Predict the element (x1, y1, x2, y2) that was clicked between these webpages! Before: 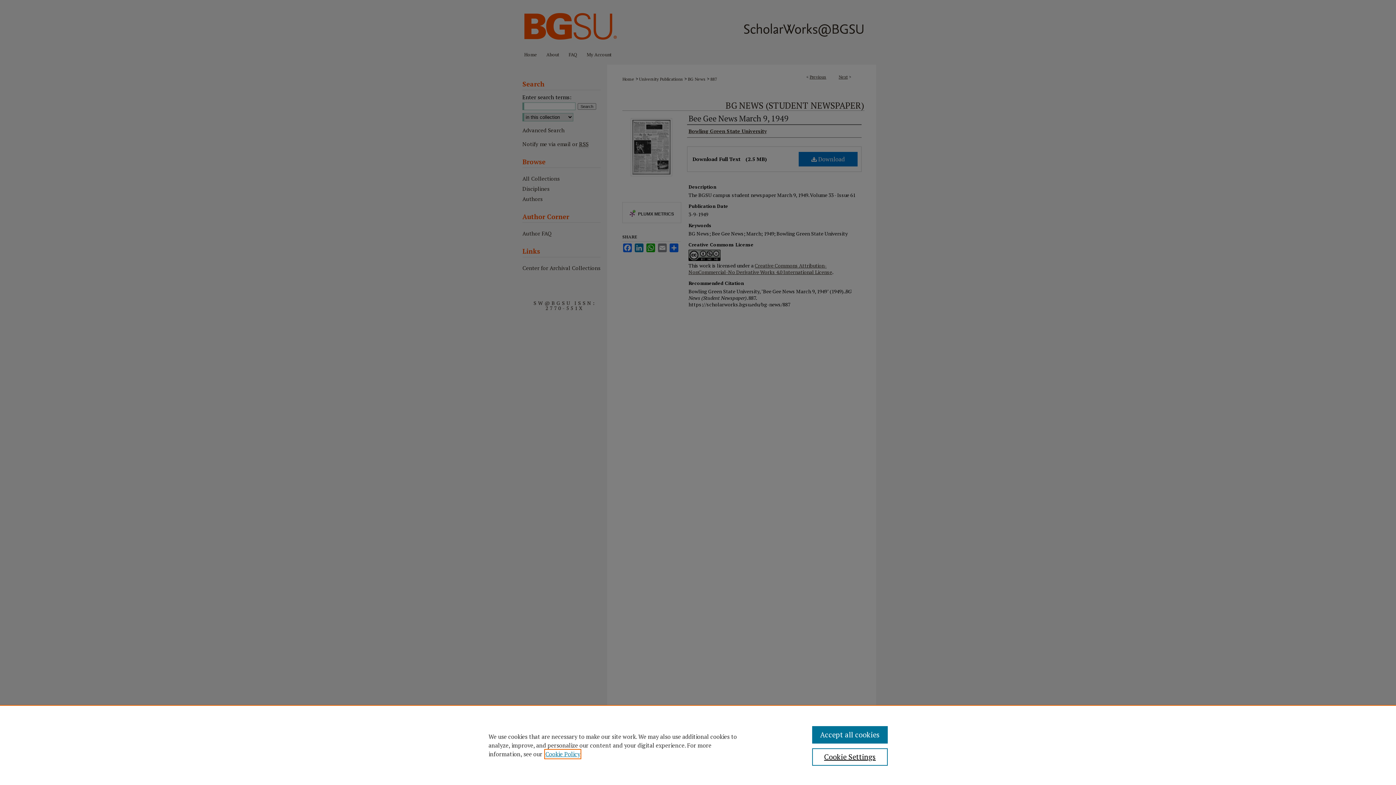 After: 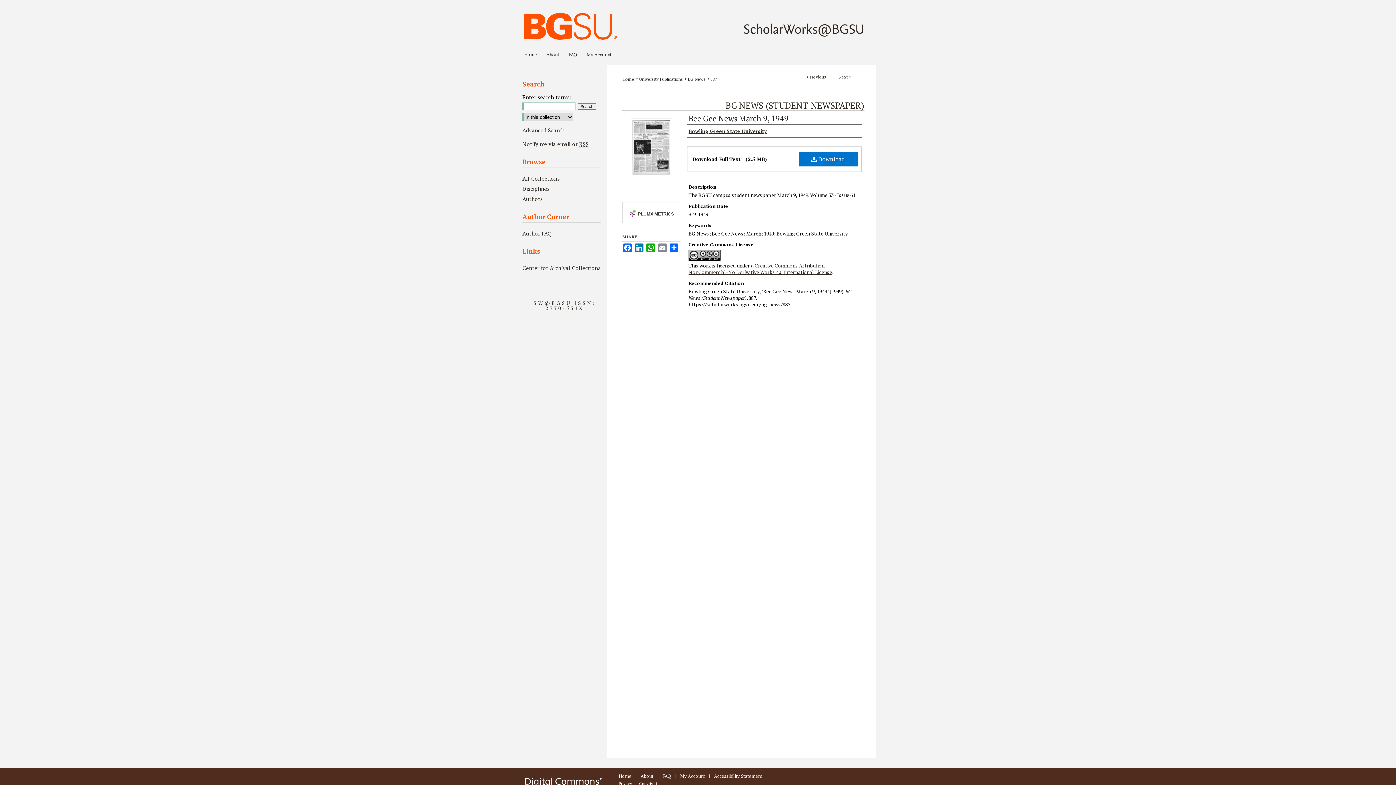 Action: bbox: (812, 726, 887, 744) label: Accept all cookies